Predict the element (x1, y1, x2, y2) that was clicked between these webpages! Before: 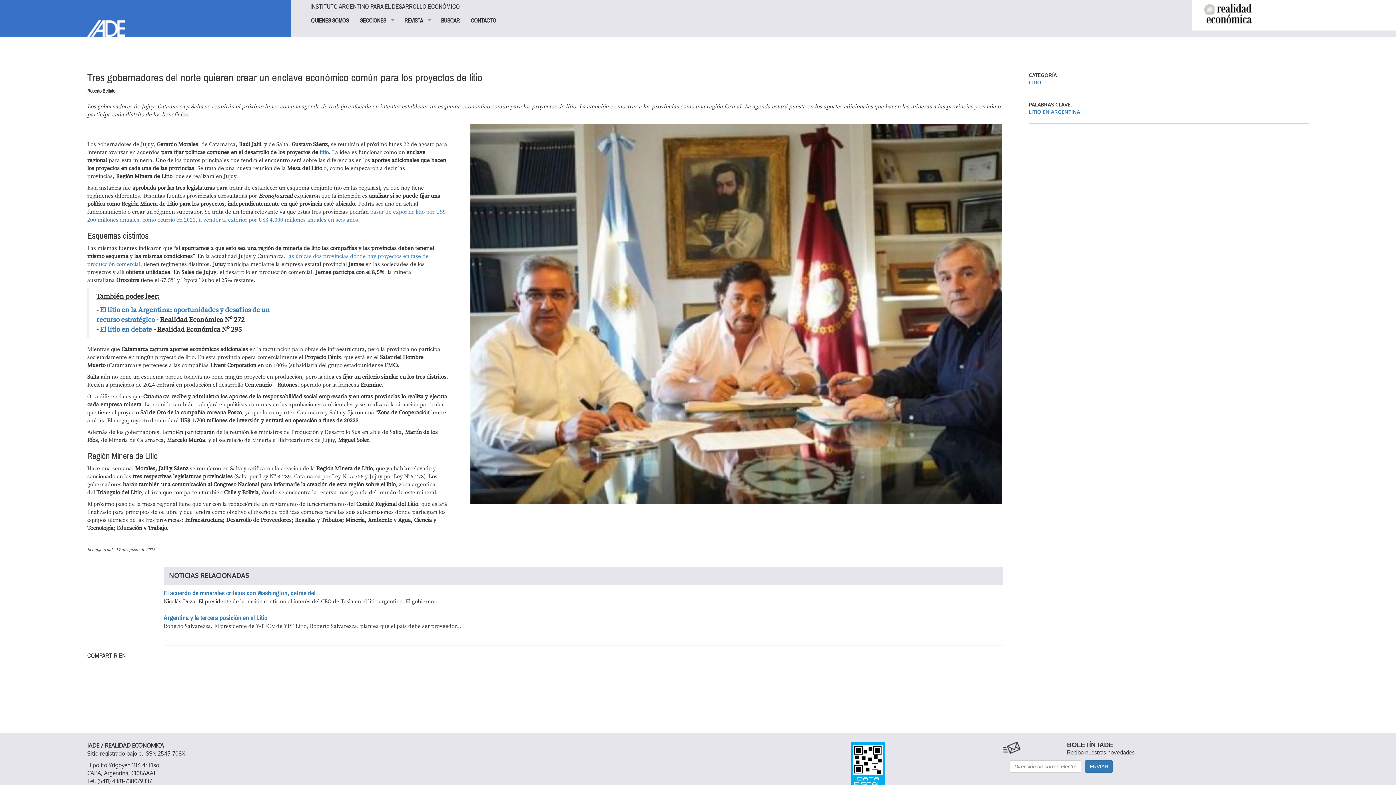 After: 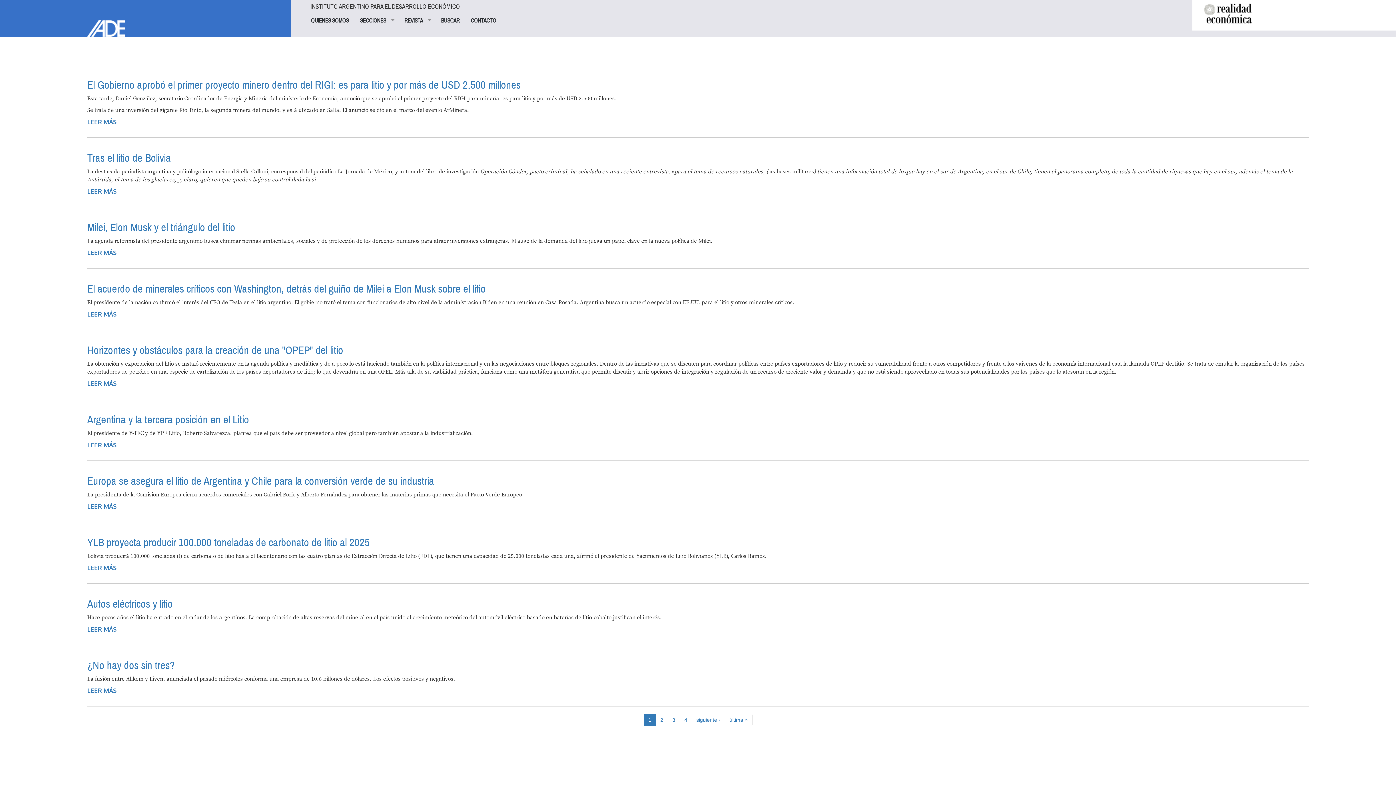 Action: bbox: (1029, 79, 1041, 86) label: LITIO